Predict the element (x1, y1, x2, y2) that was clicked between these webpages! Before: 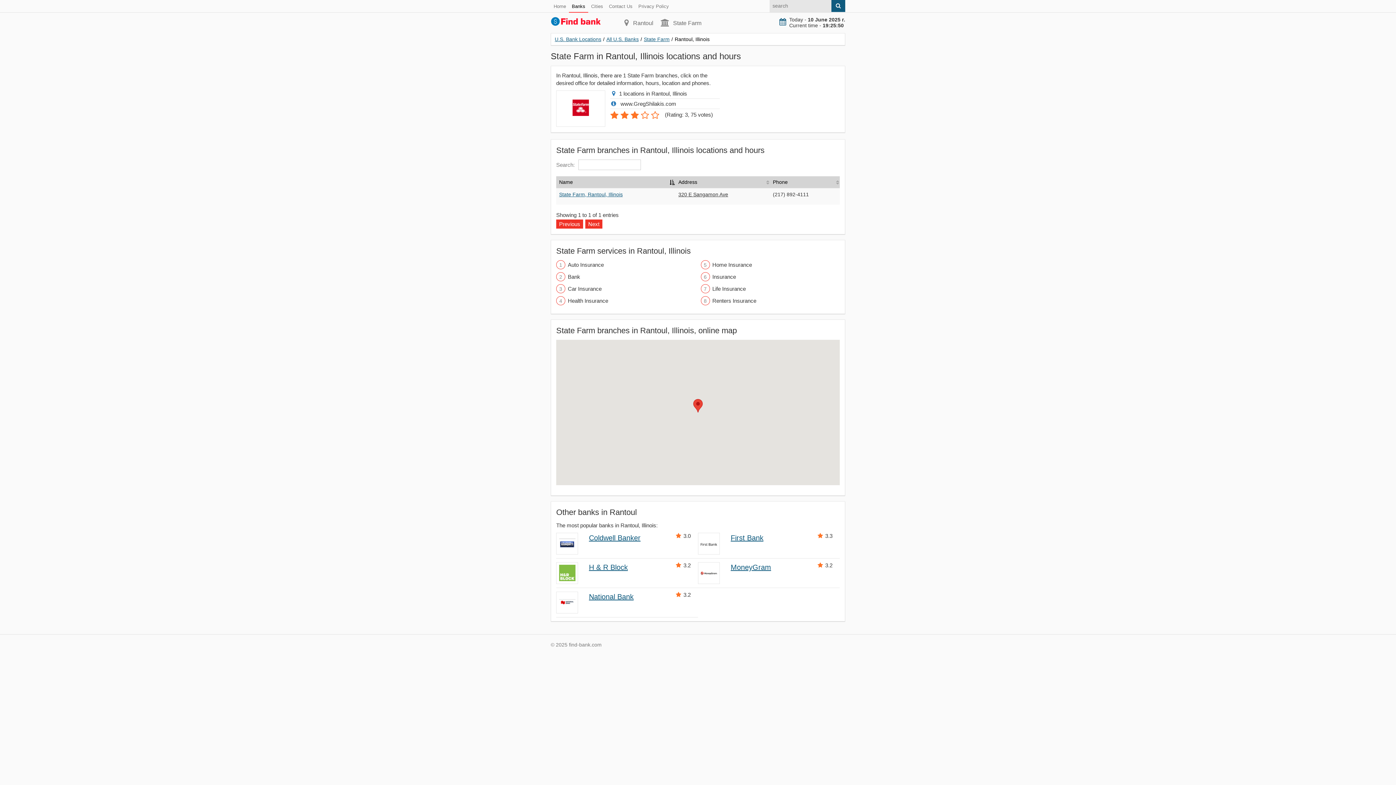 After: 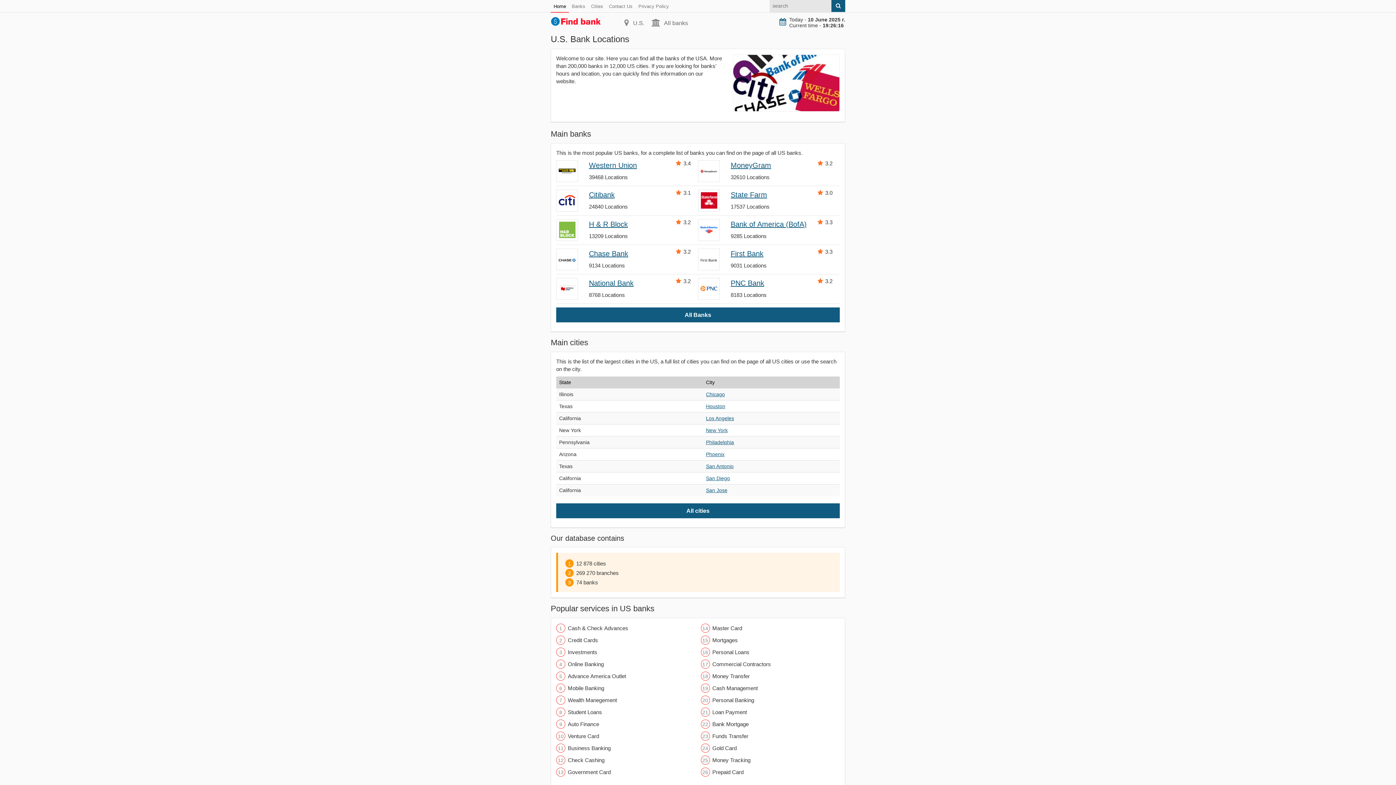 Action: bbox: (554, 36, 601, 42) label: U.S. Bank Locations